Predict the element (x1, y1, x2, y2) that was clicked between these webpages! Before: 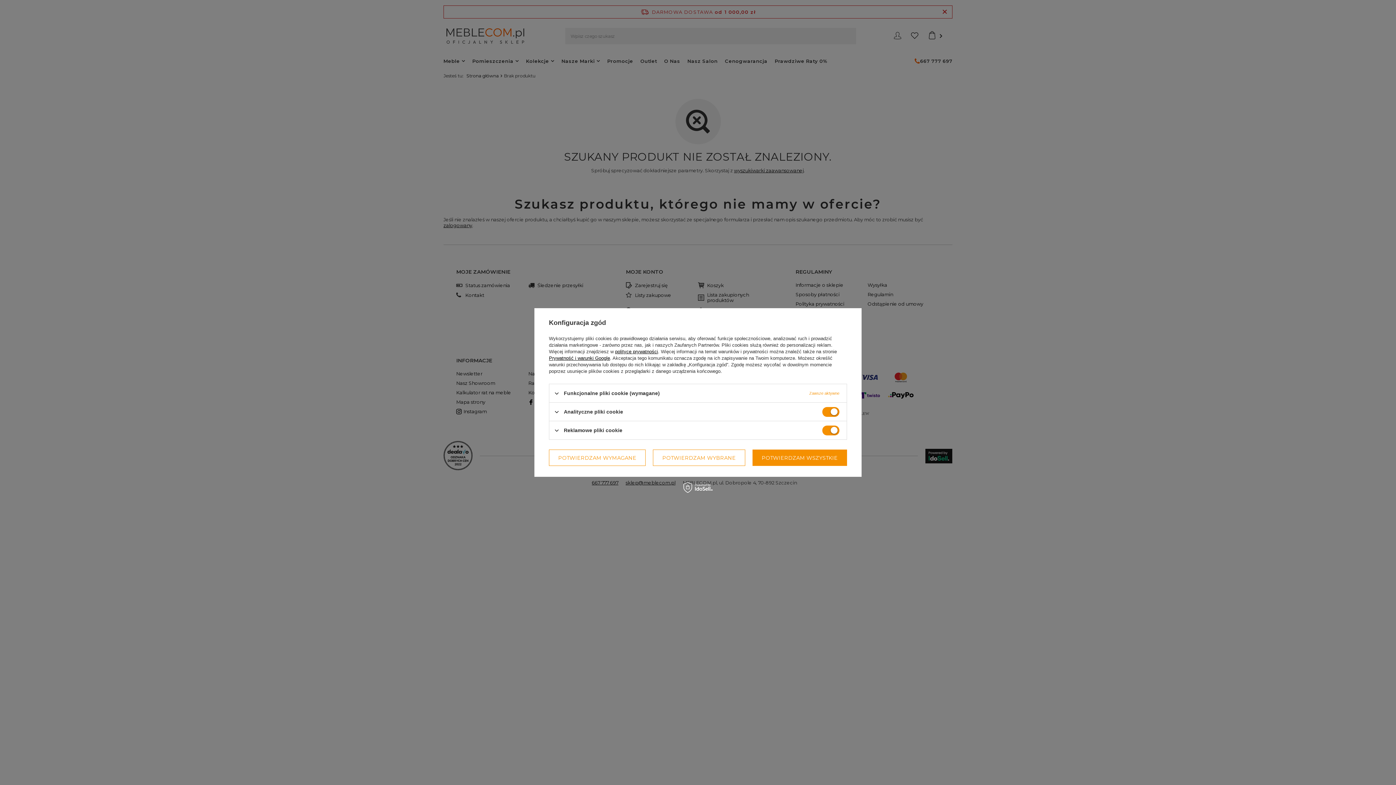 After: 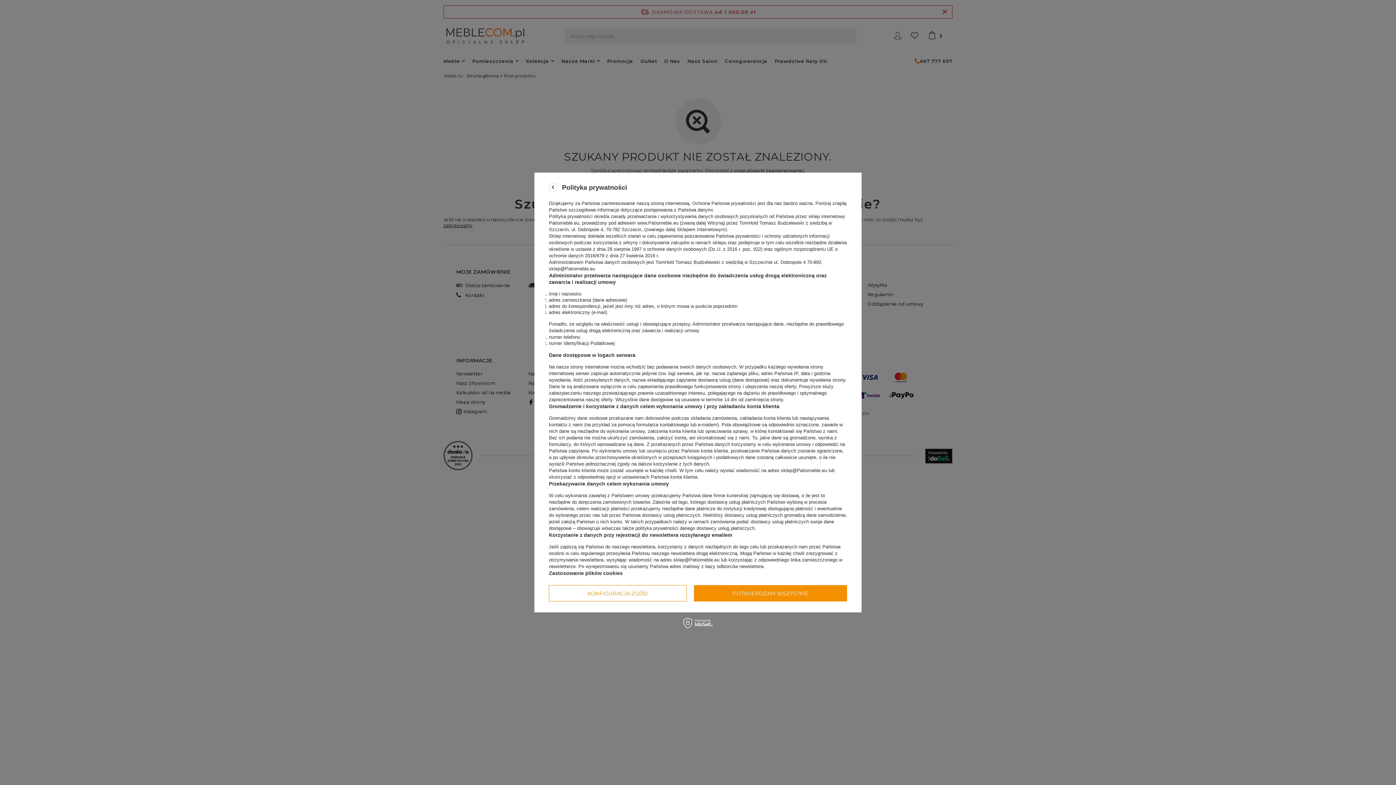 Action: label: polityce prywatności bbox: (615, 349, 658, 354)